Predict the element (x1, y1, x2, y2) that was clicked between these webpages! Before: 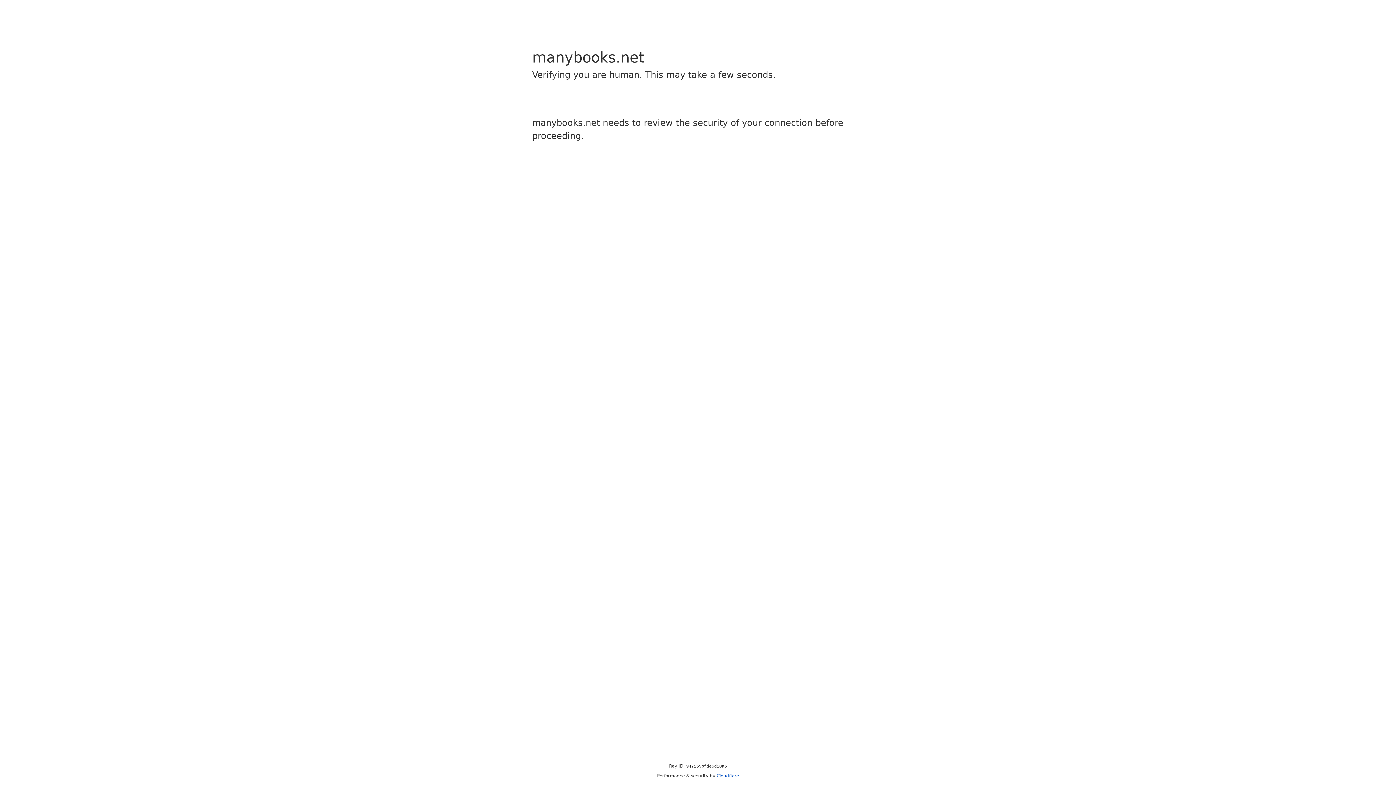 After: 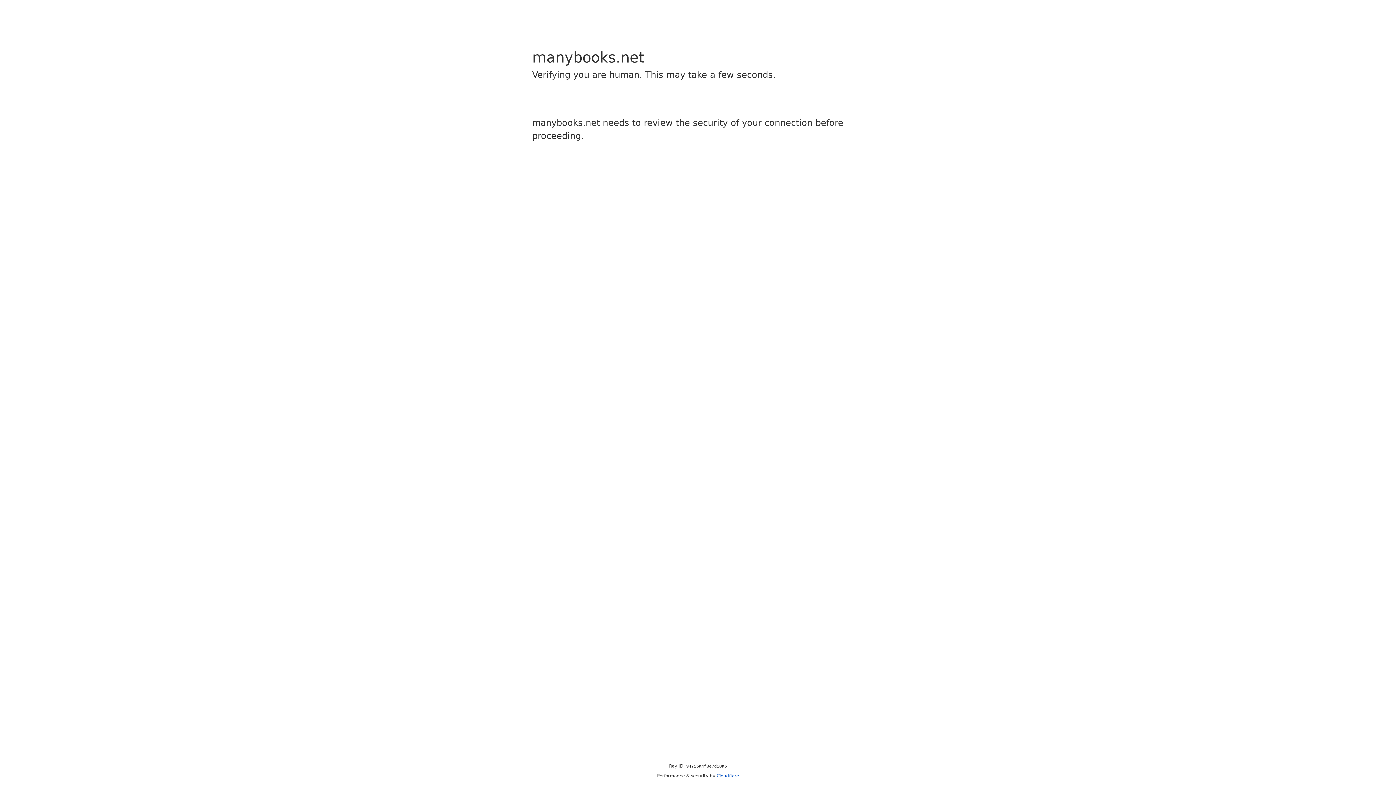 Action: label: Cloudflare bbox: (716, 773, 739, 778)